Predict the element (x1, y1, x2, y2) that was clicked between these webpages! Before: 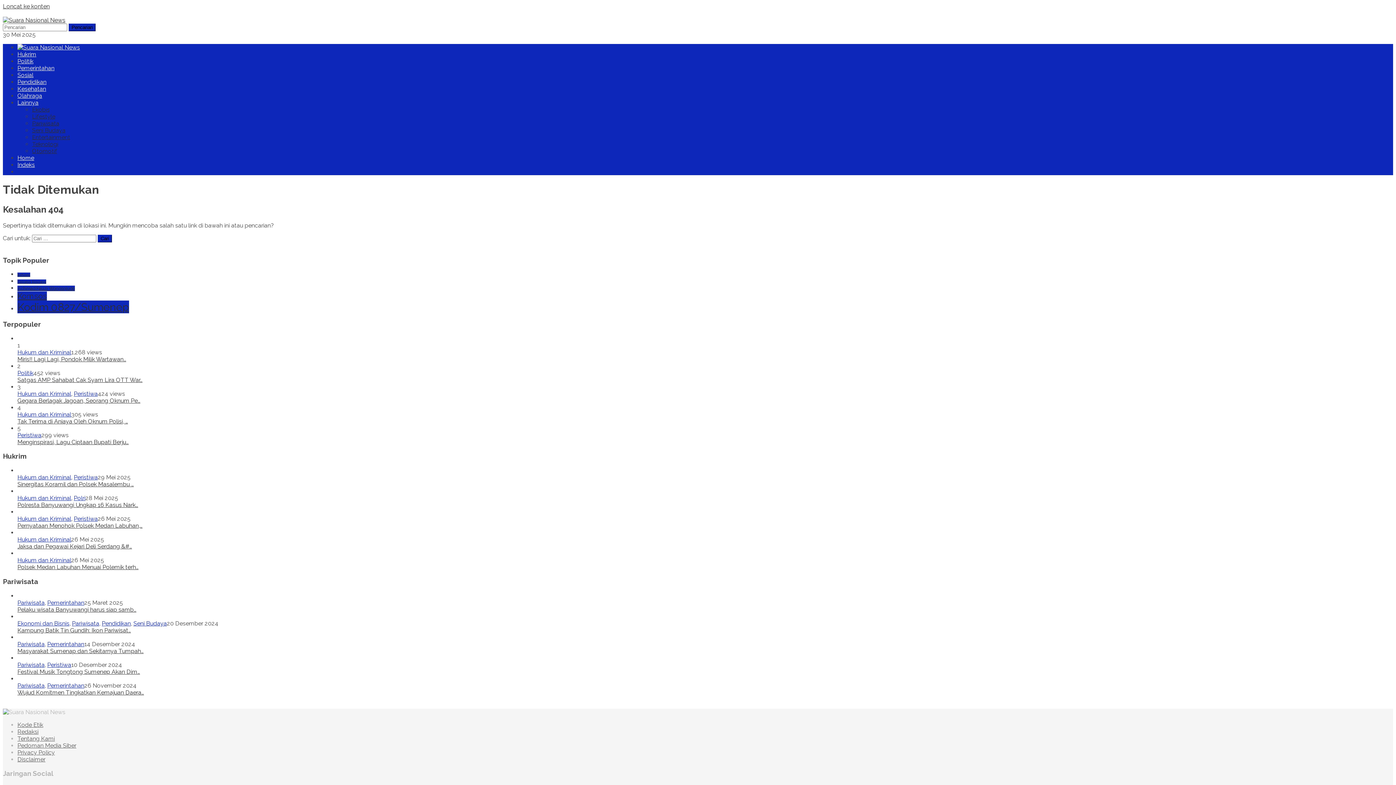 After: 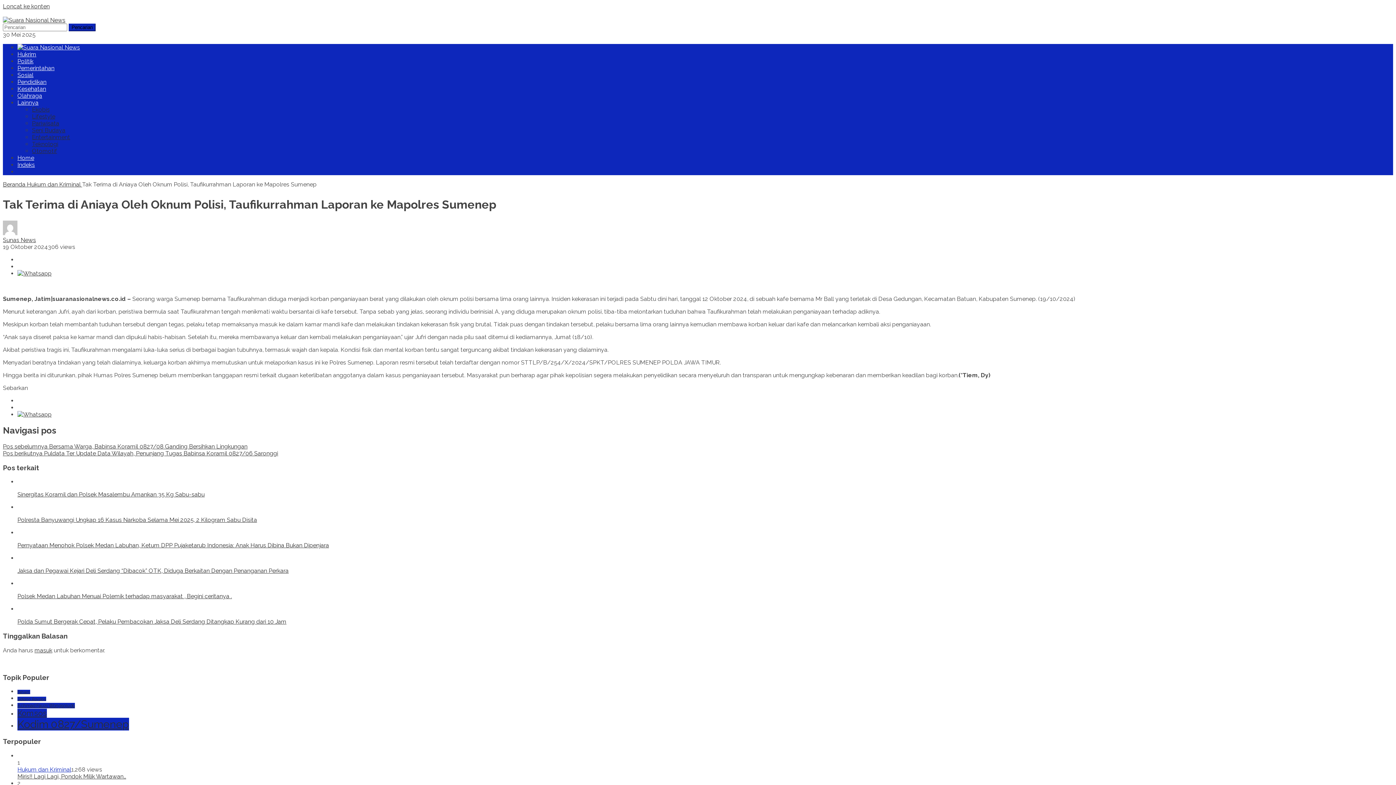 Action: label: Tak Terima di Aniaya Oleh Oknum Polisi, … bbox: (17, 418, 128, 424)